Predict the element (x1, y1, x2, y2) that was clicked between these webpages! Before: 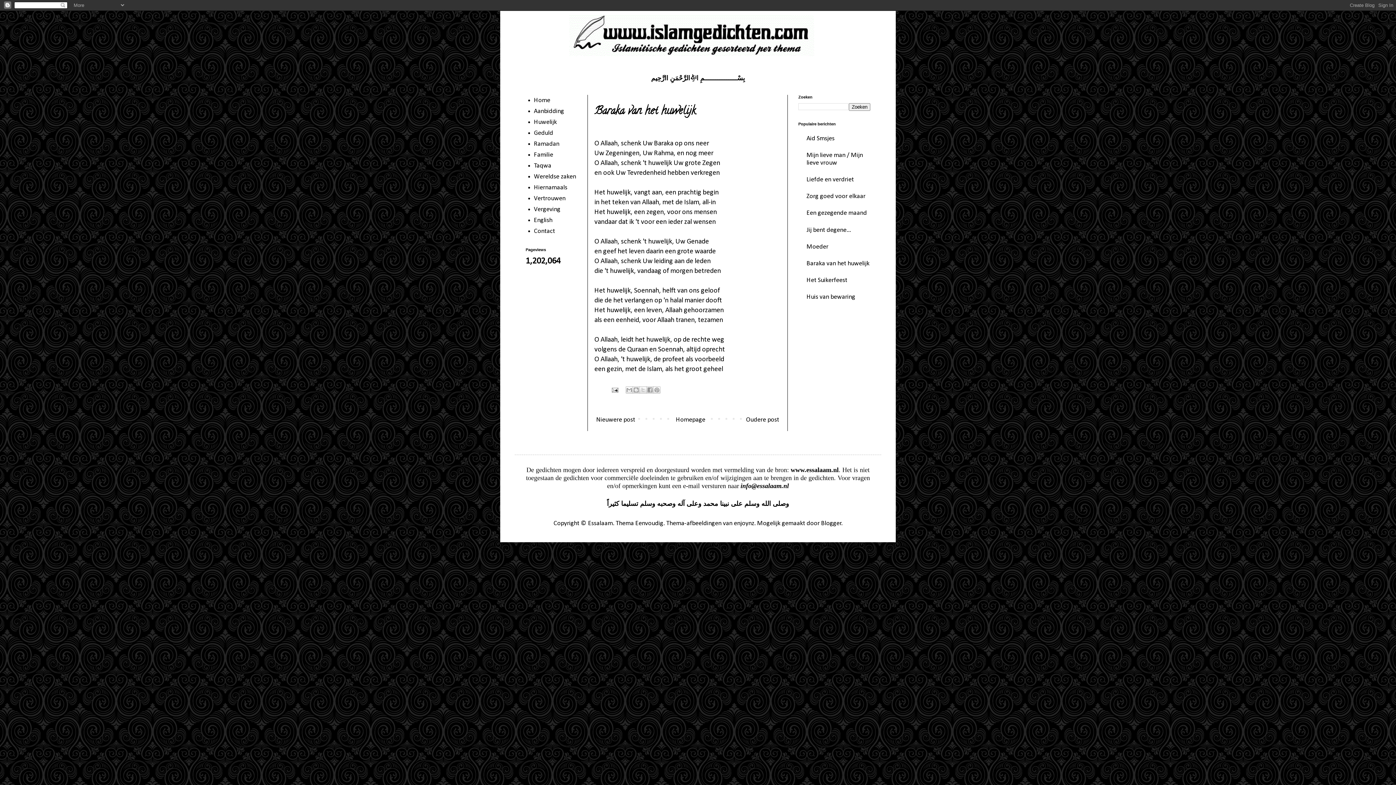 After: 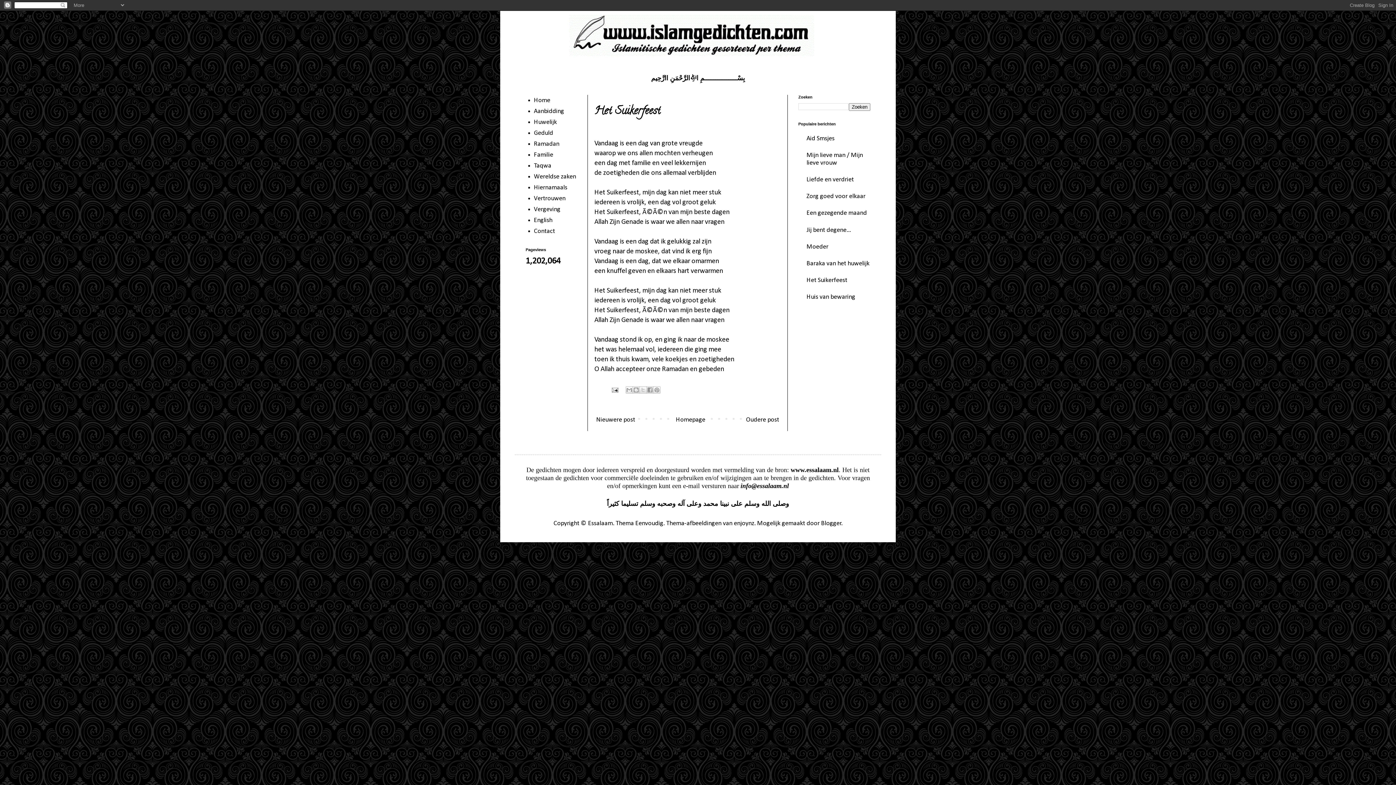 Action: bbox: (806, 277, 847, 284) label: Het Suikerfeest